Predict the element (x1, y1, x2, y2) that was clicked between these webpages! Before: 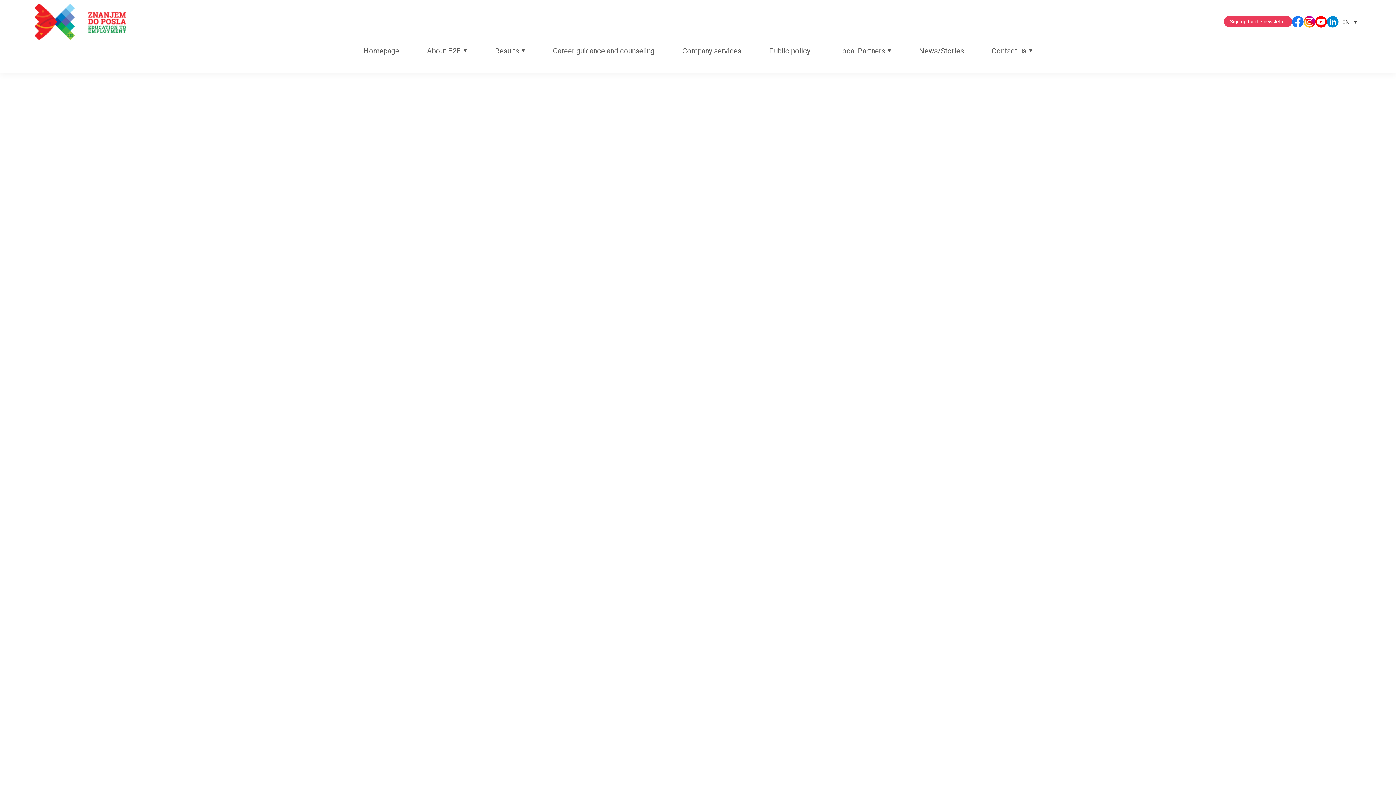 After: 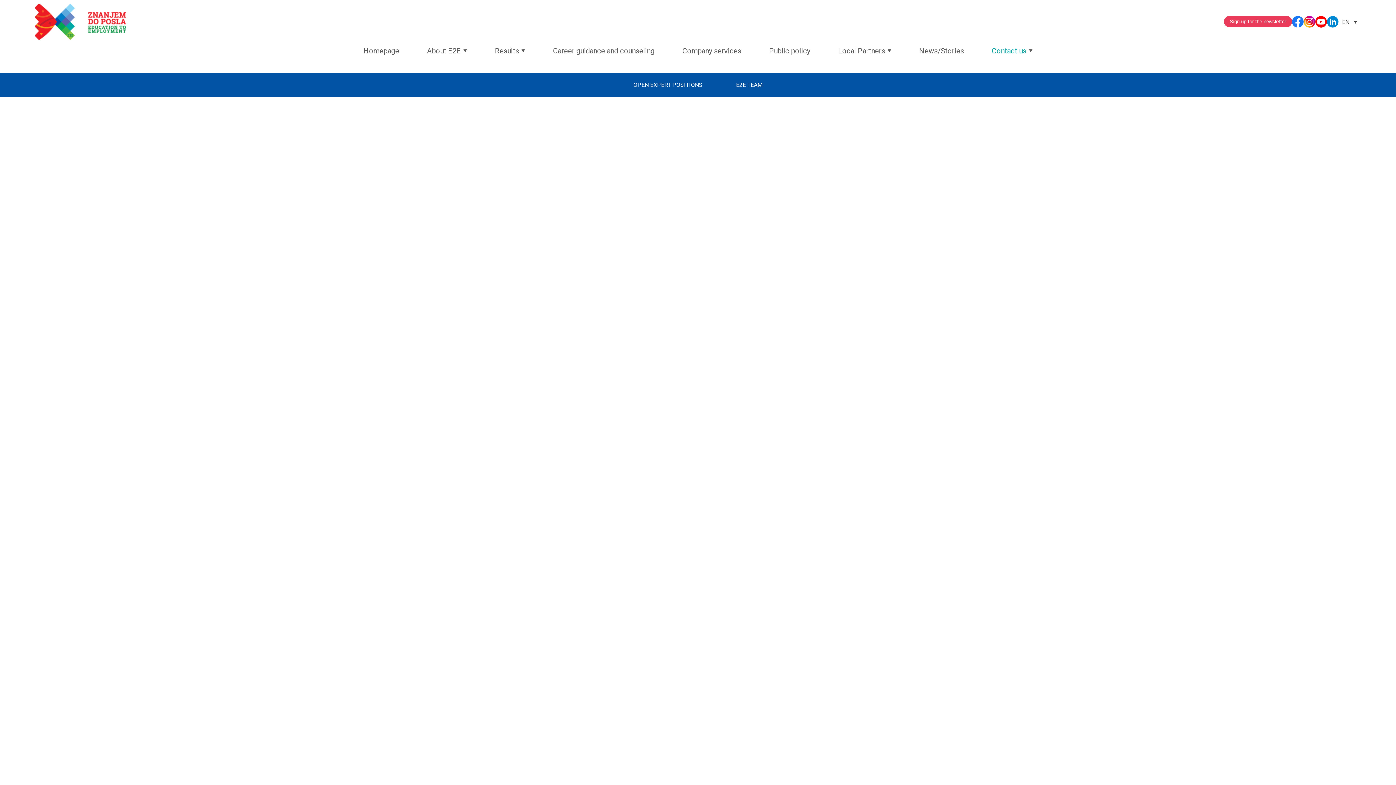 Action: bbox: (978, 39, 1046, 72) label: Contact us